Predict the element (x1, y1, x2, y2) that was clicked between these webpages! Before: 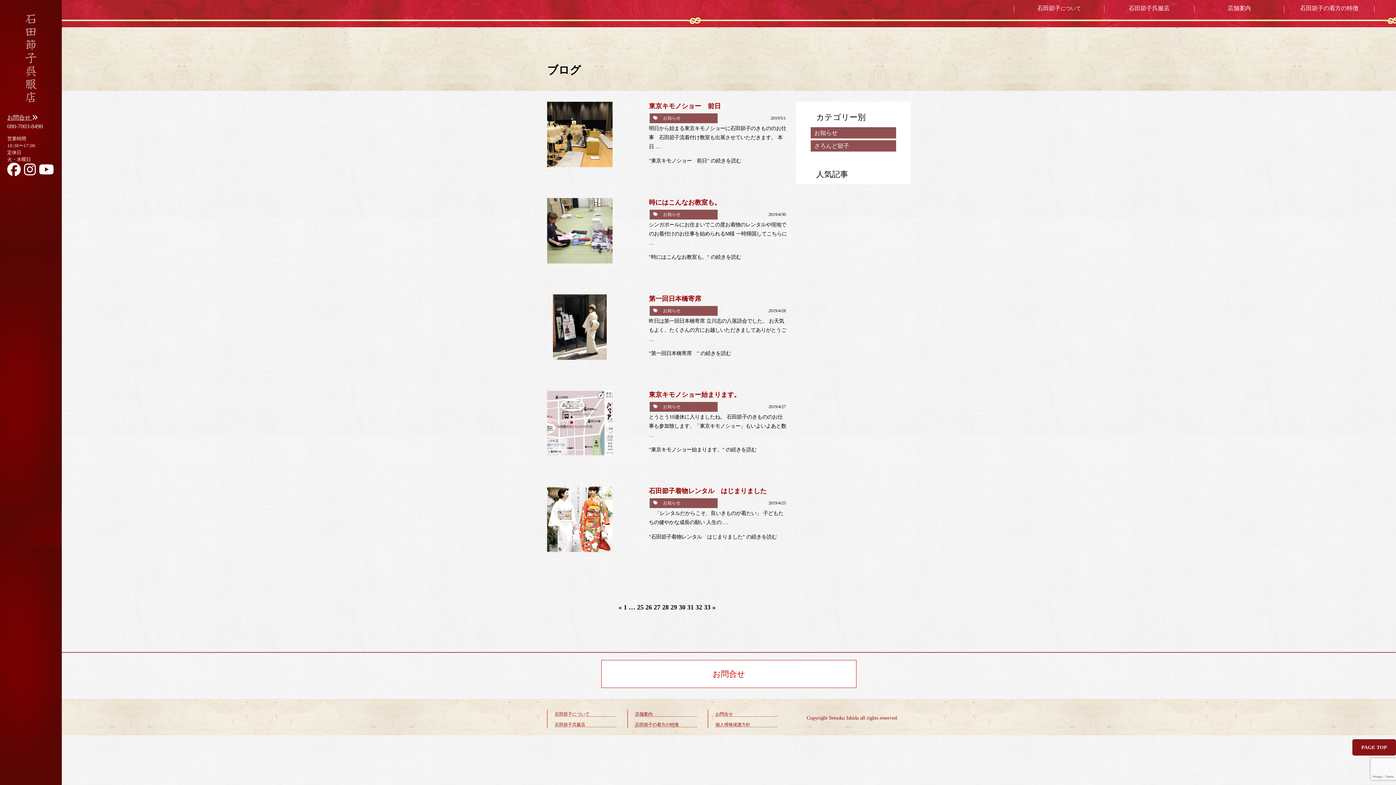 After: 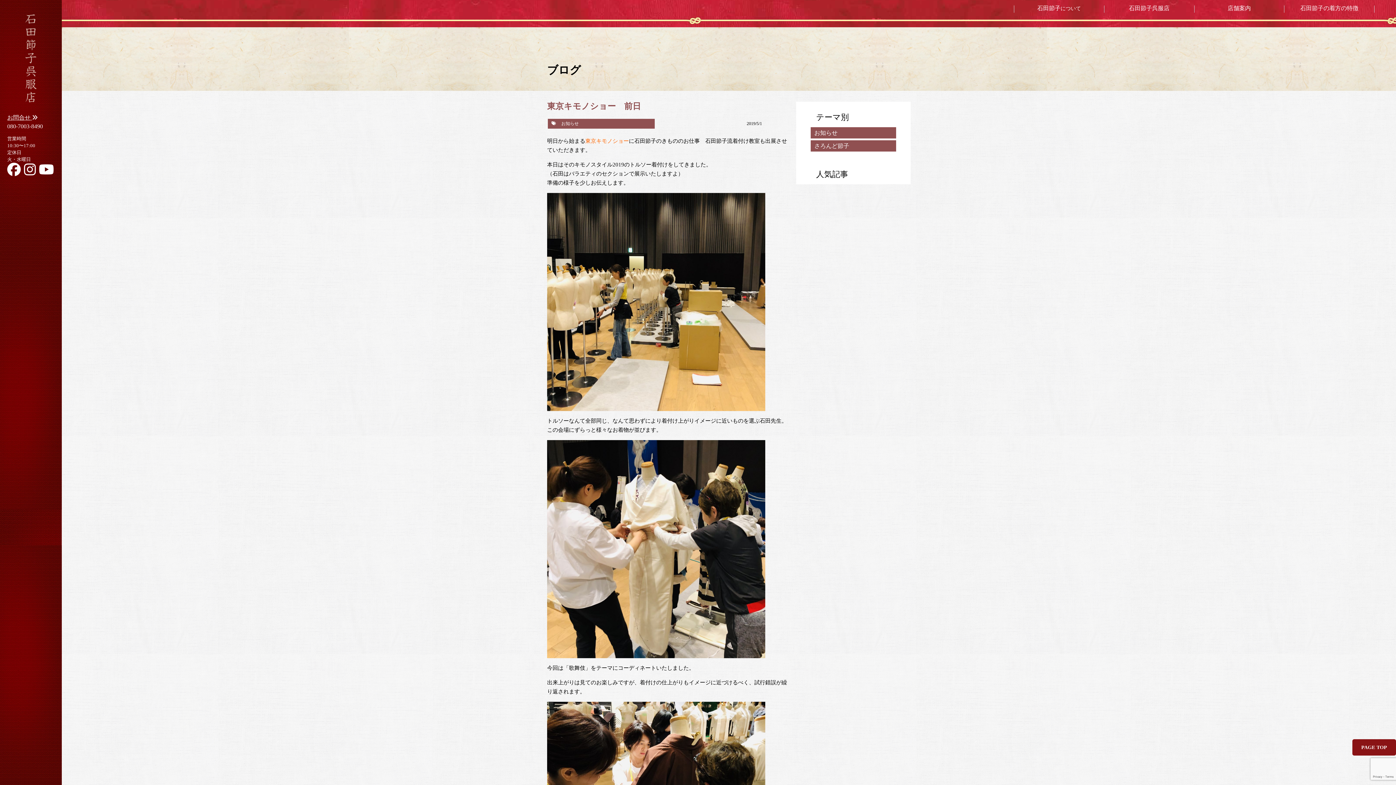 Action: label: "東京キモノショー　前日" の続きを読む bbox: (649, 157, 741, 163)